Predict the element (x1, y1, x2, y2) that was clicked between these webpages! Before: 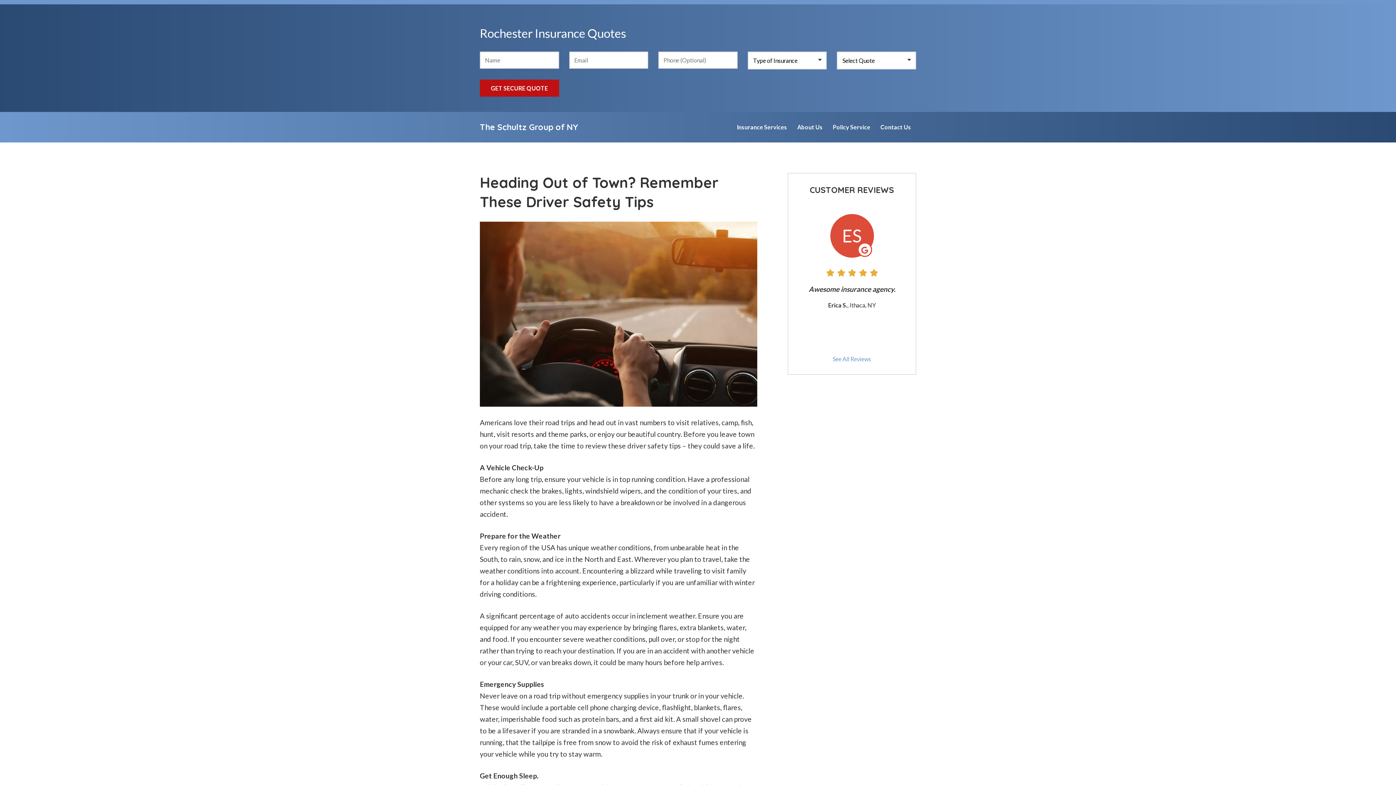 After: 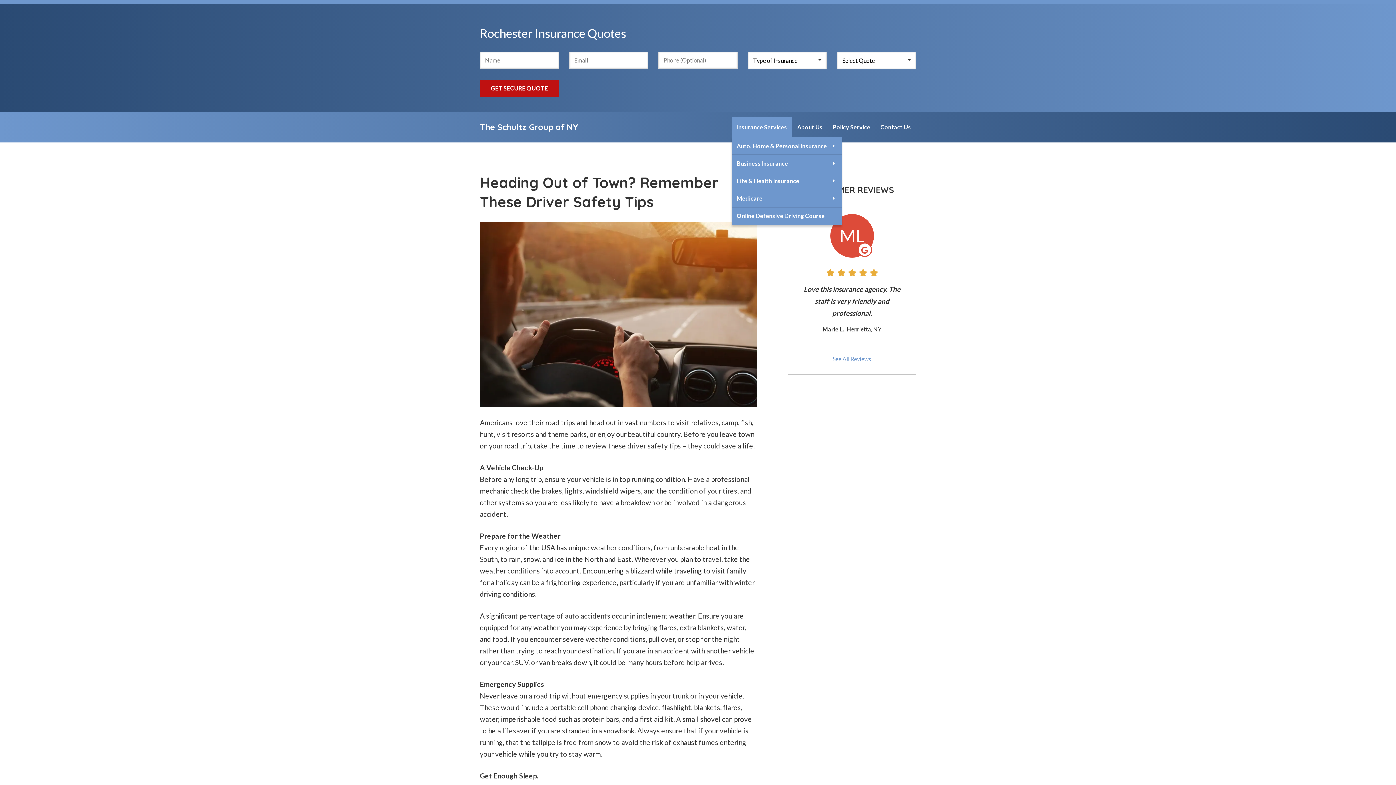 Action: label: Insurance Services bbox: (731, 117, 792, 137)